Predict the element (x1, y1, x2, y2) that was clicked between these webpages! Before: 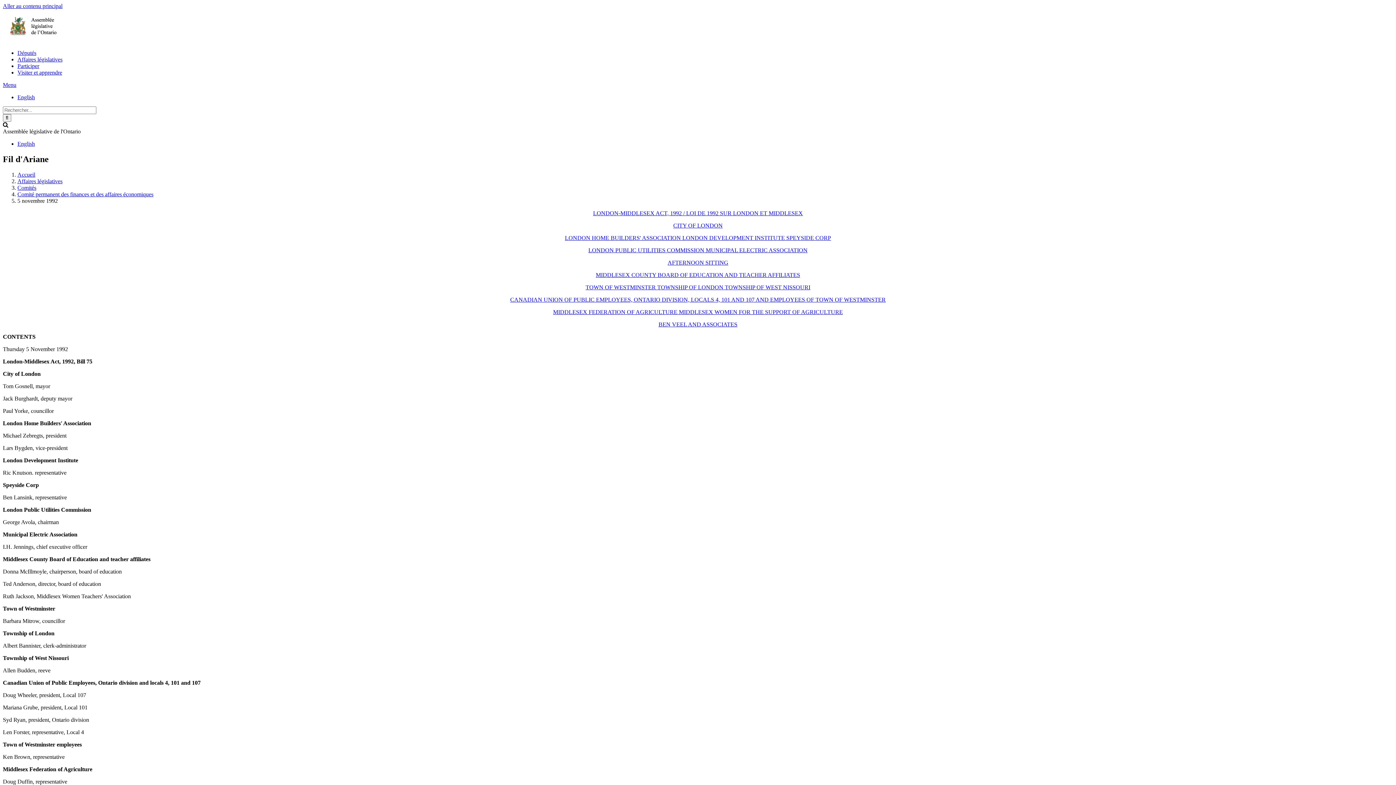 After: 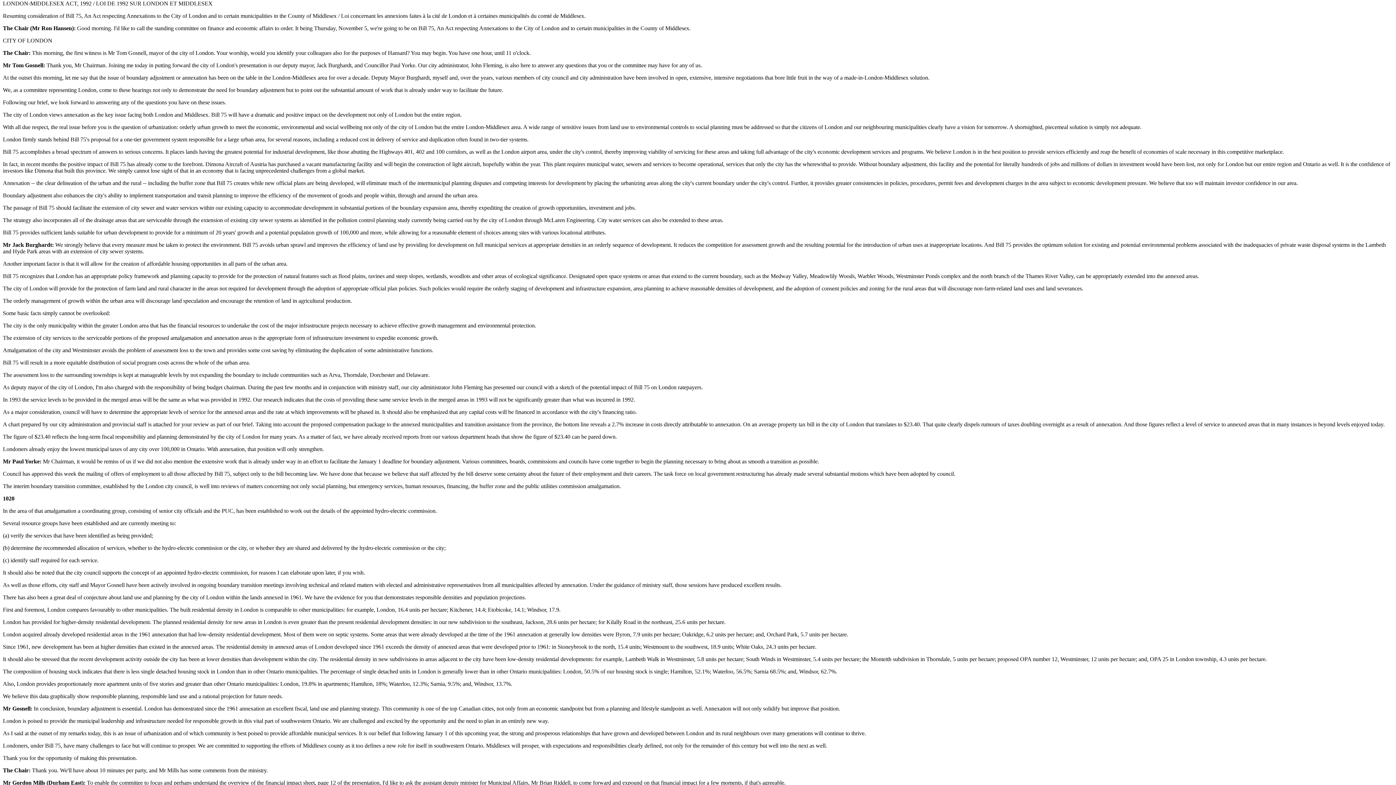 Action: label: LONDON-MIDDLESEX ACT, 1992 / LOI DE 1992 SUR LONDON ET MIDDLESEX bbox: (593, 210, 803, 216)